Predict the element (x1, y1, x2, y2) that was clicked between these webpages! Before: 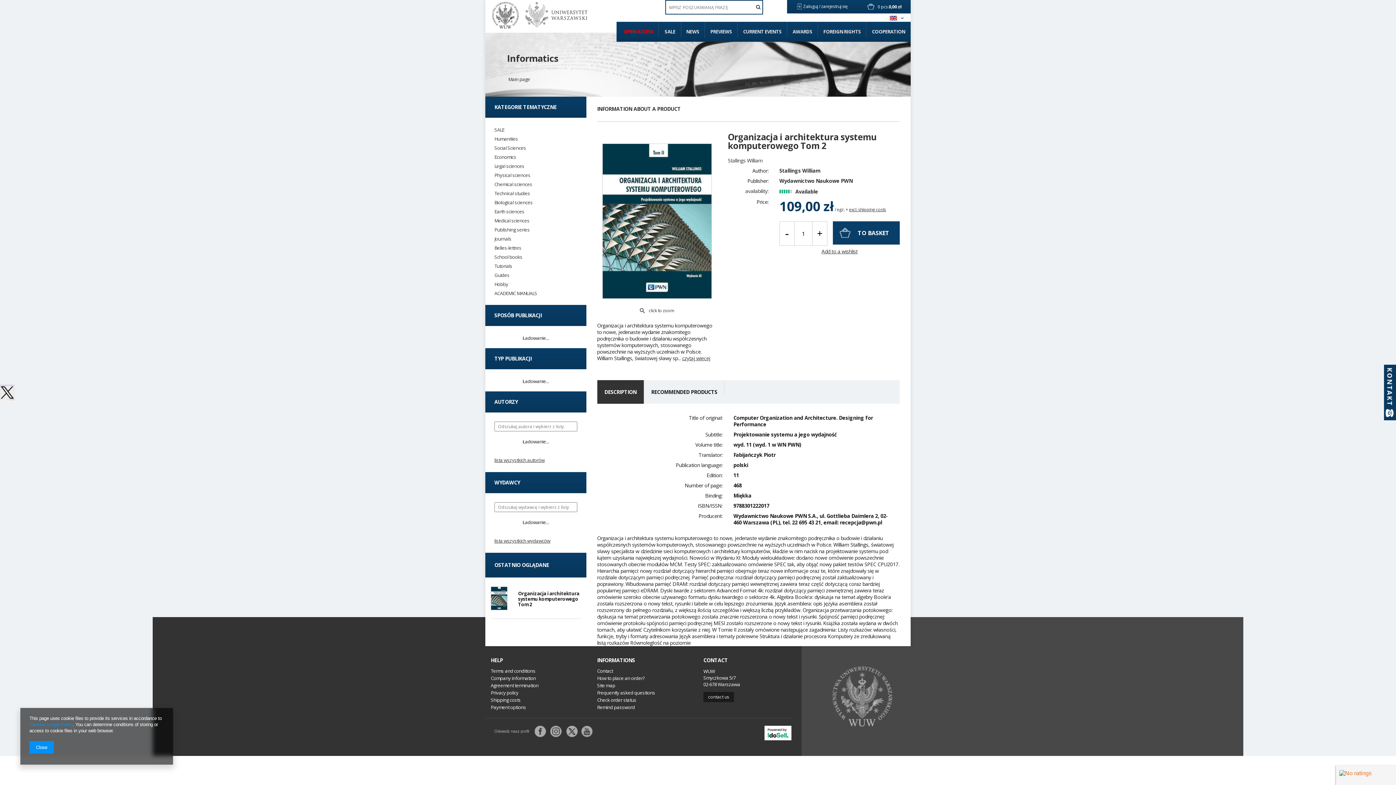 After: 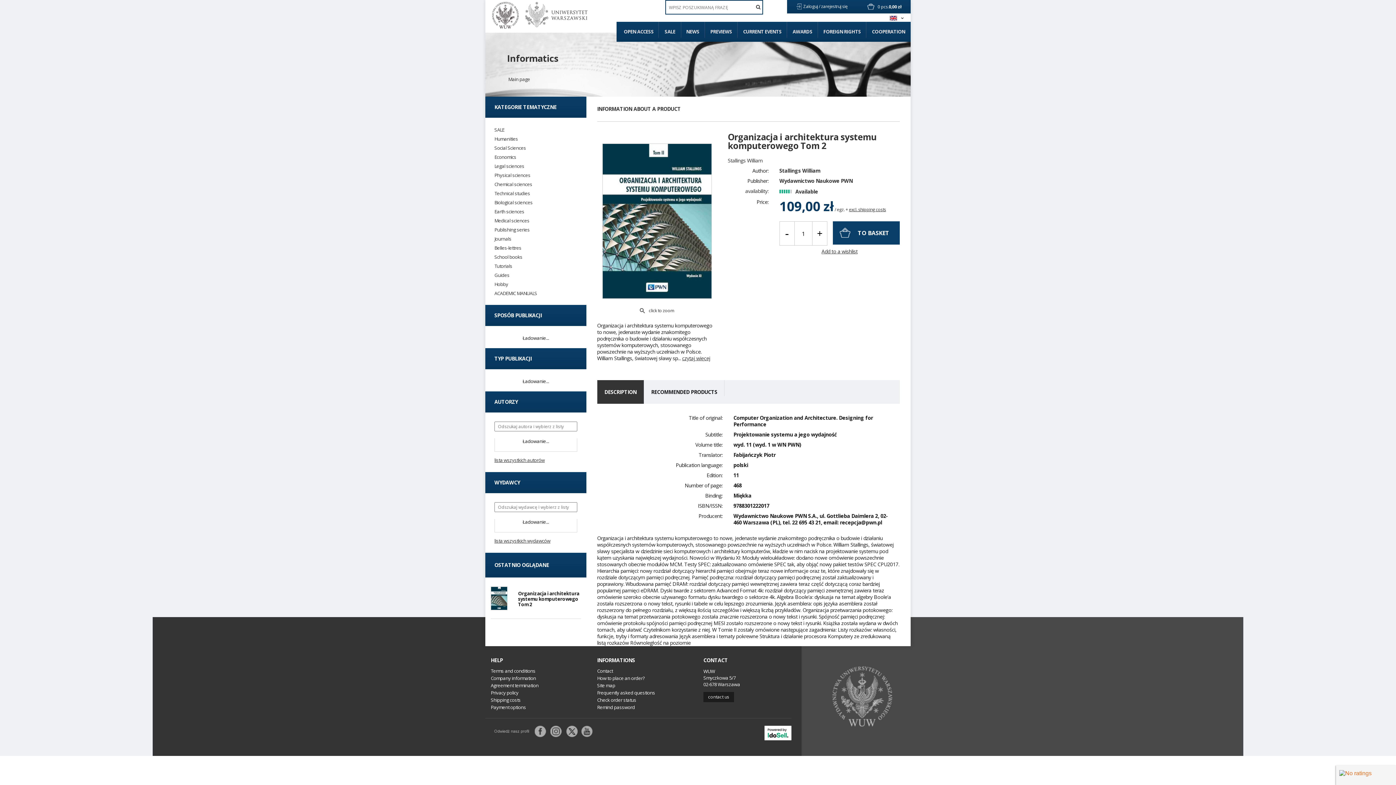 Action: bbox: (490, 586, 510, 611)